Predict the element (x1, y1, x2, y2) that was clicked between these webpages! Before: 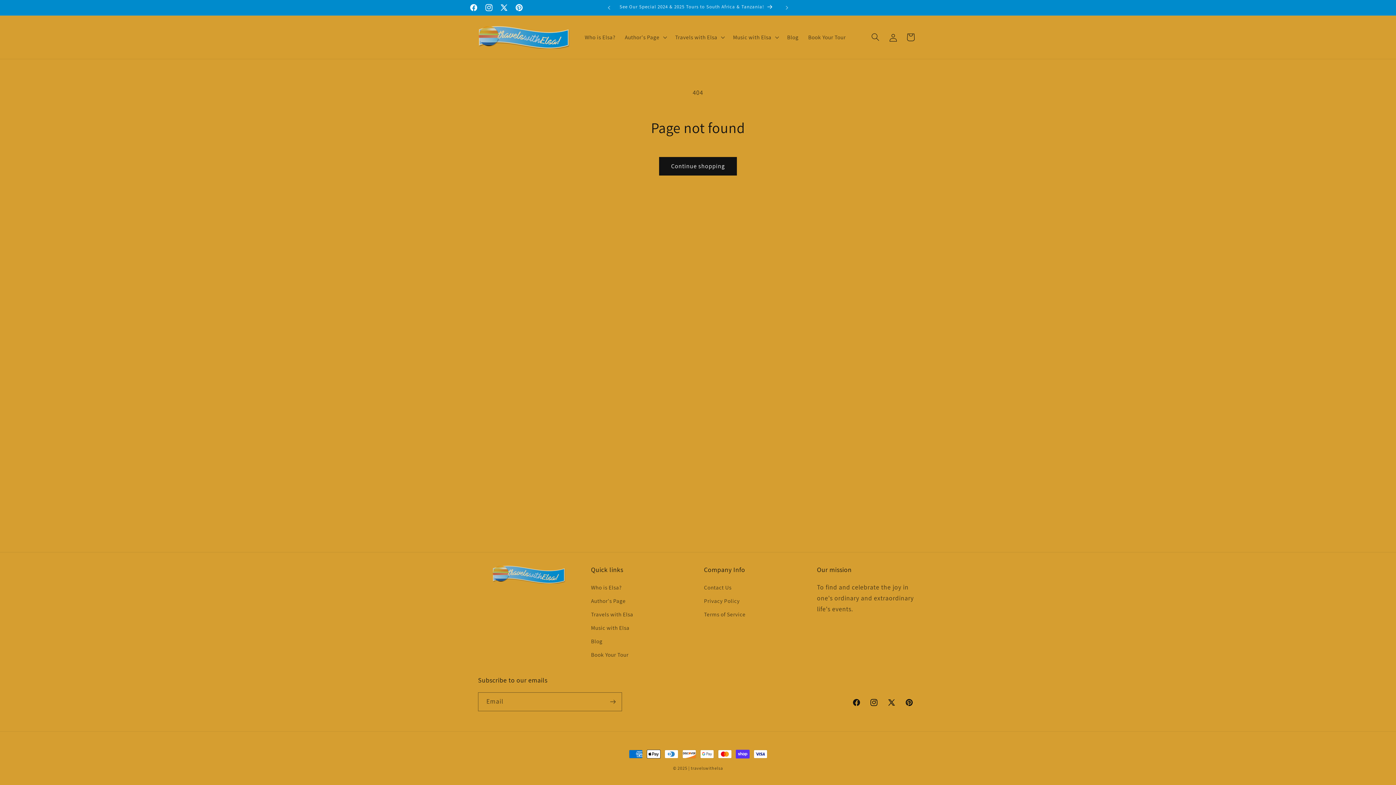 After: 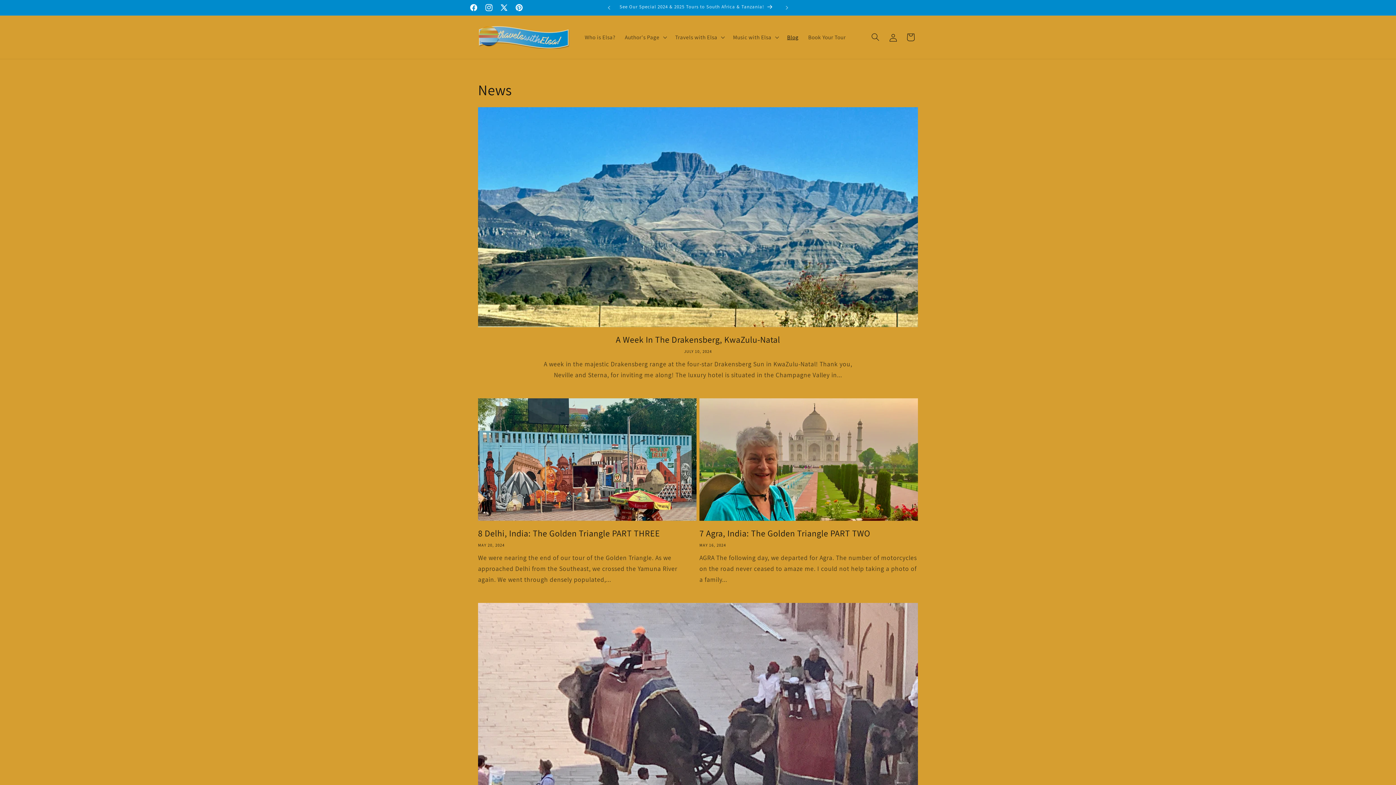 Action: bbox: (782, 28, 803, 45) label: Blog